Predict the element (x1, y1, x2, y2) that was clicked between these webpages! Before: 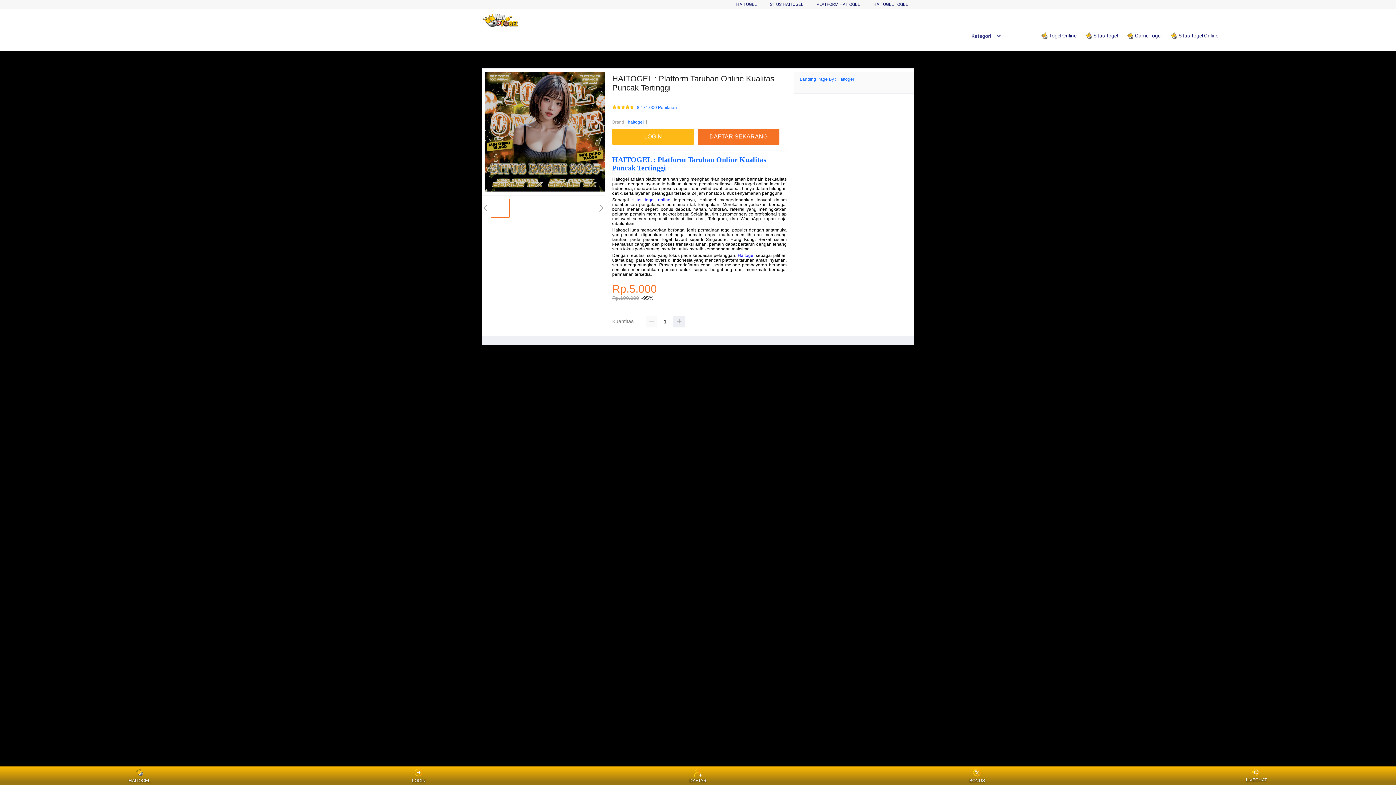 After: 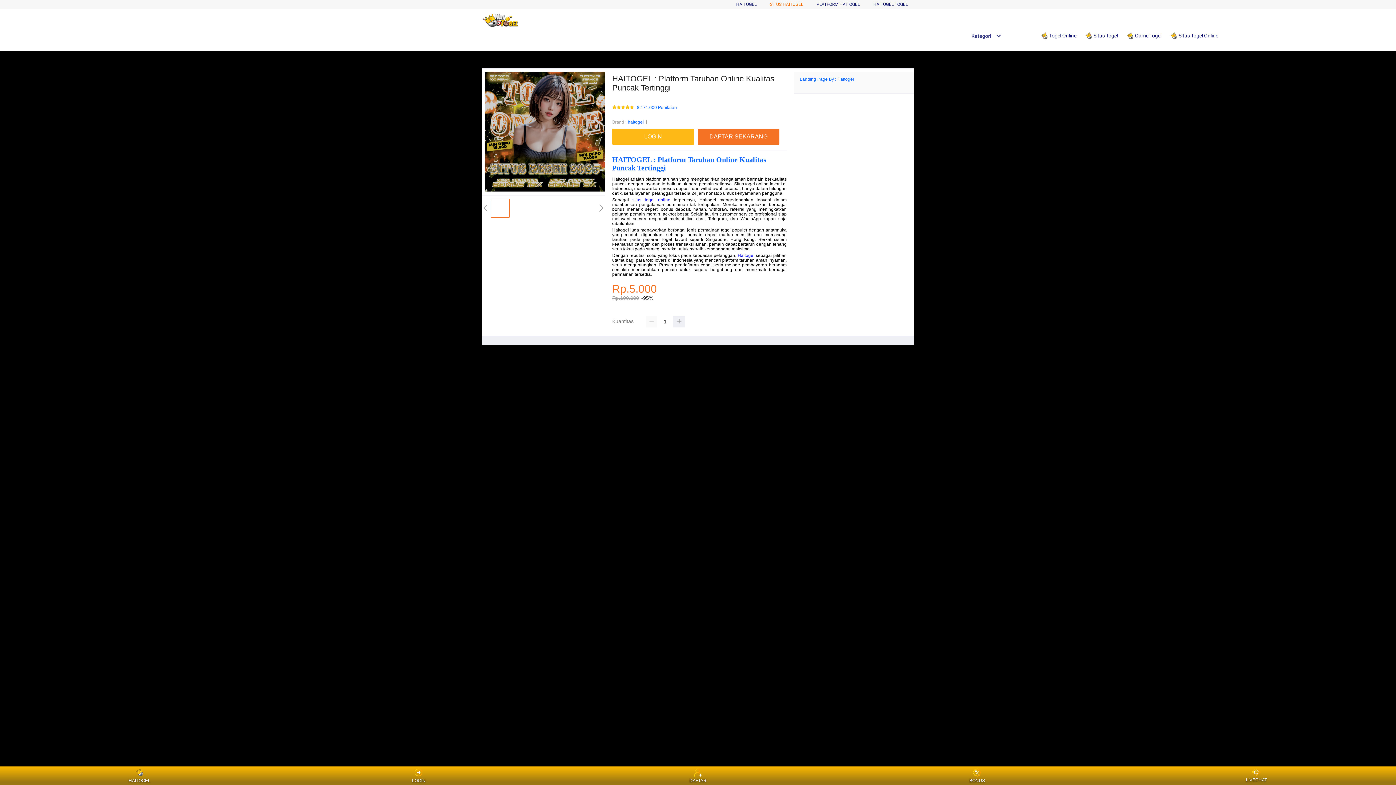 Action: bbox: (770, 1, 803, 6) label: SITUS HAITOGEL